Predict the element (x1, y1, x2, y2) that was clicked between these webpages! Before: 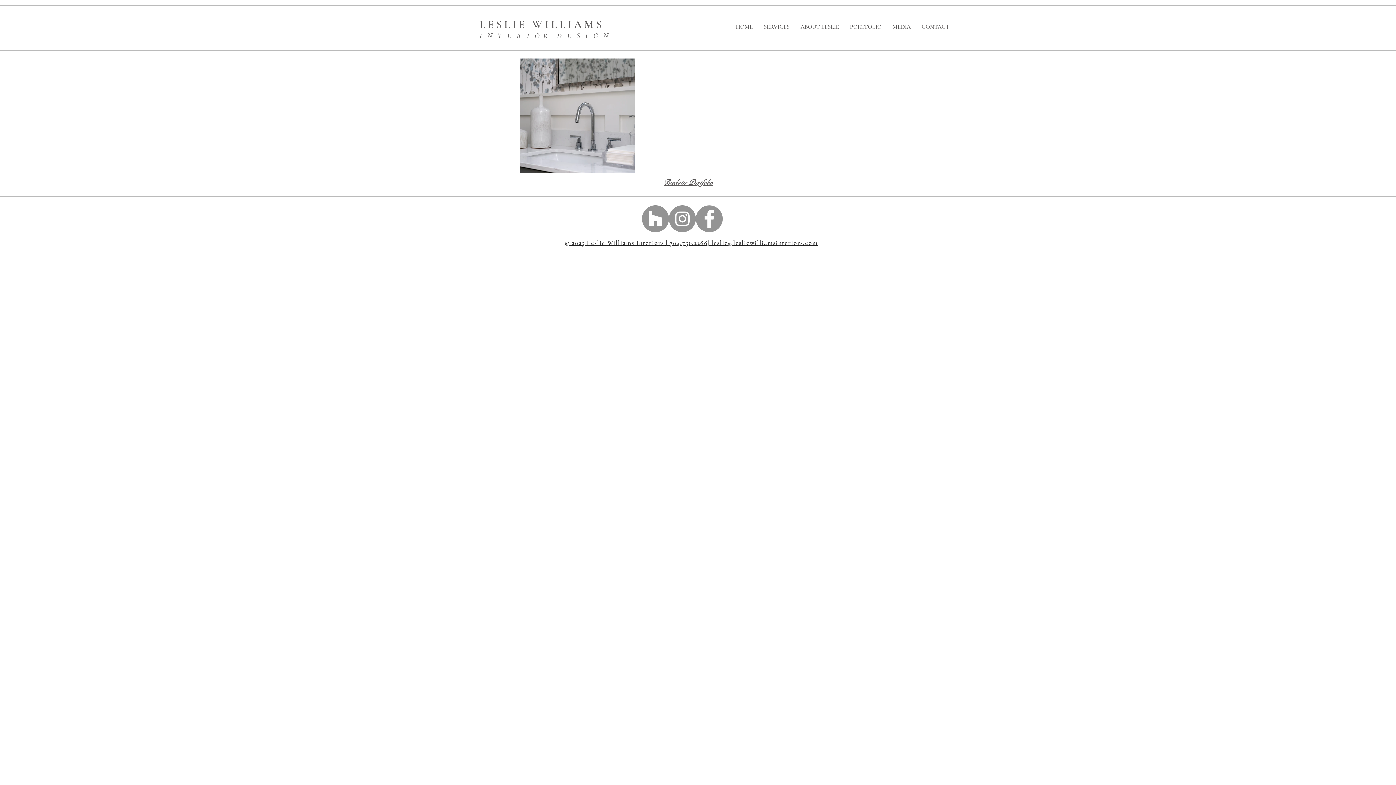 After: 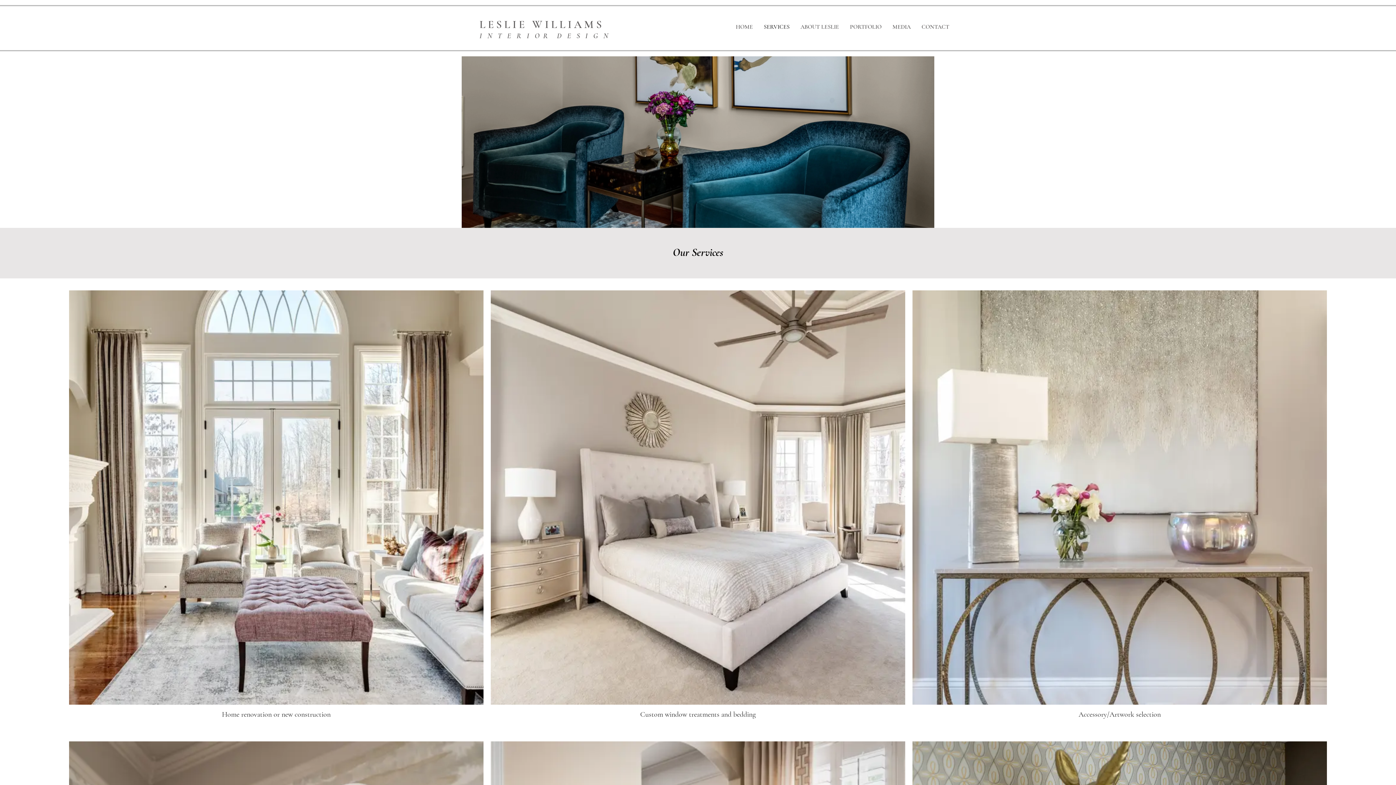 Action: label: SERVICES bbox: (758, 17, 795, 36)